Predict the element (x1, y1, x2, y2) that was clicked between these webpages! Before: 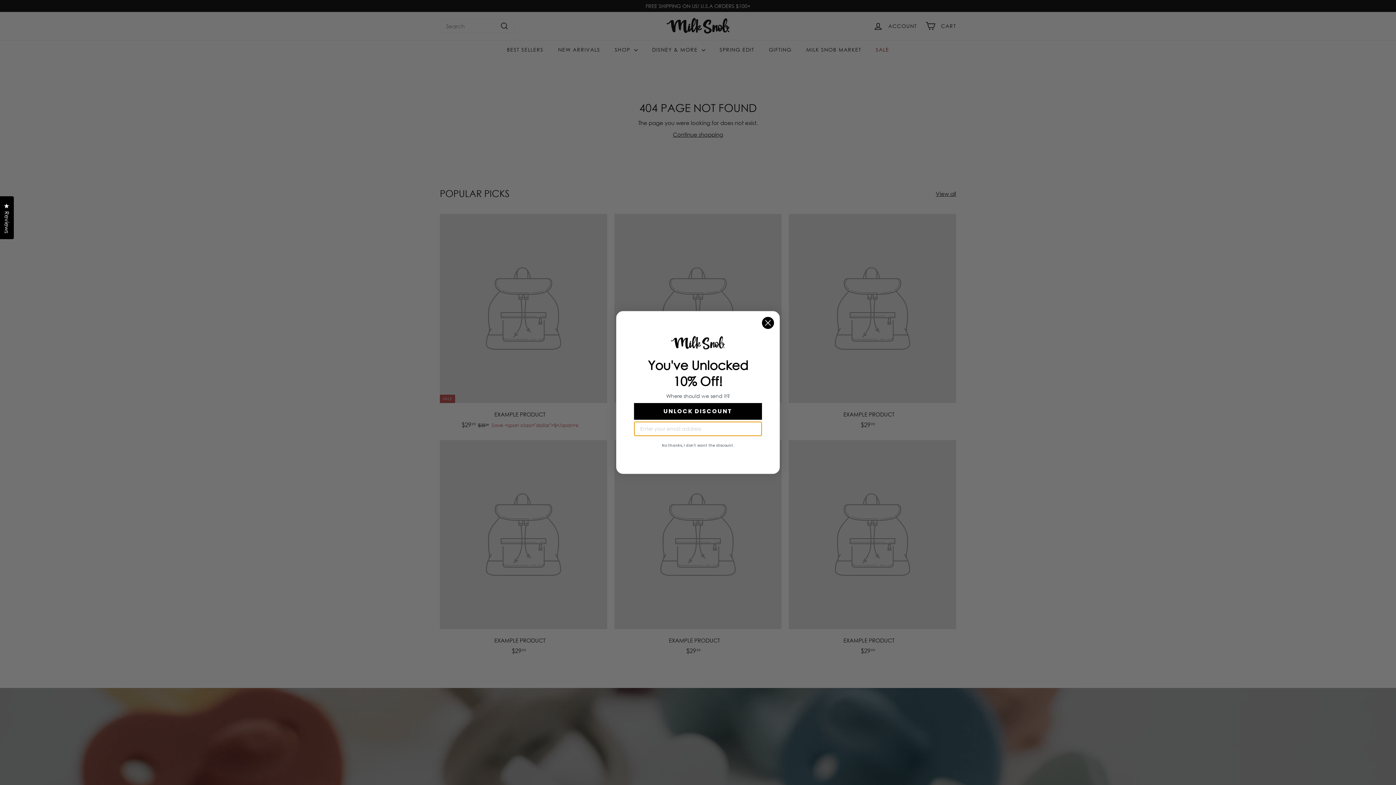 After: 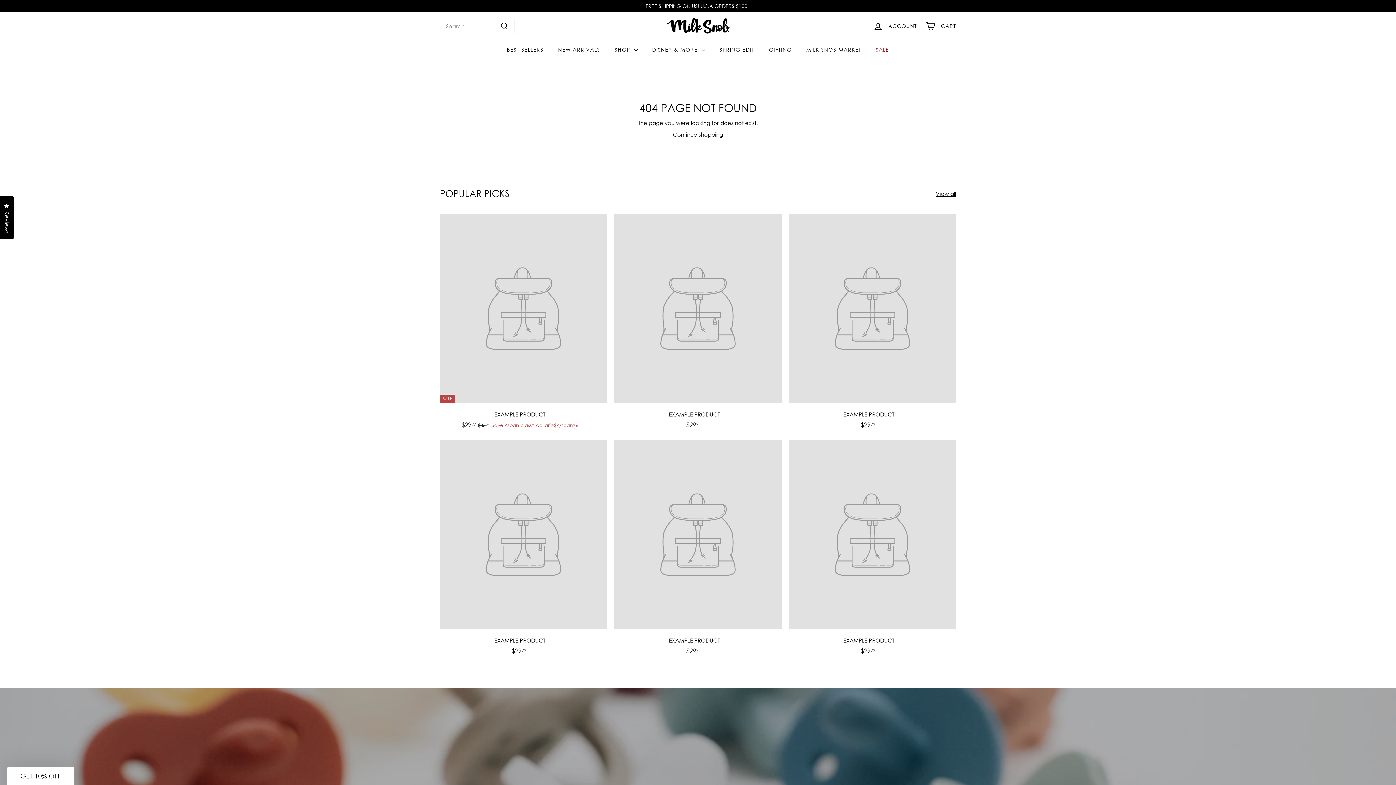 Action: label: Close dialog bbox: (761, 316, 774, 329)